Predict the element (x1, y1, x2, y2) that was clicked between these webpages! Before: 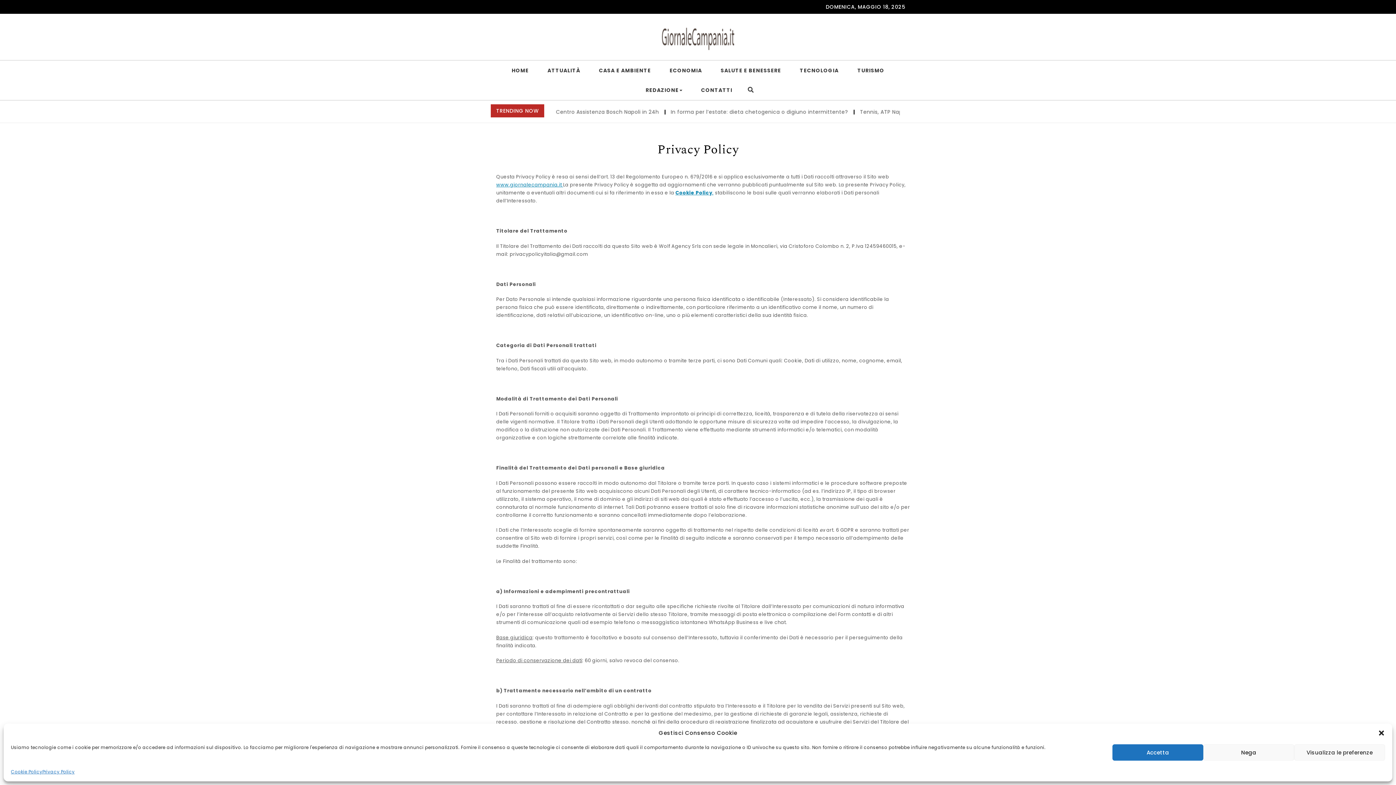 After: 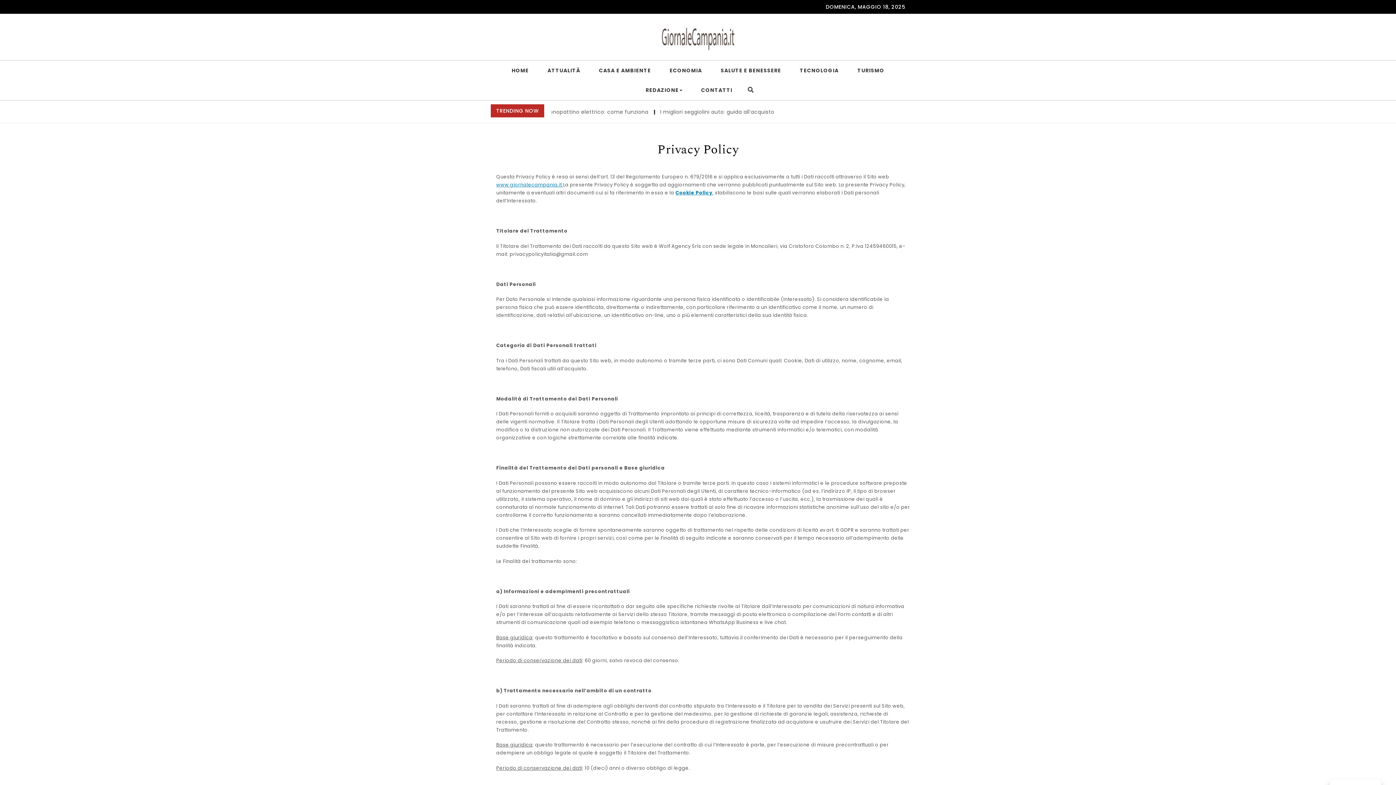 Action: bbox: (1112, 744, 1203, 761) label: Accetta